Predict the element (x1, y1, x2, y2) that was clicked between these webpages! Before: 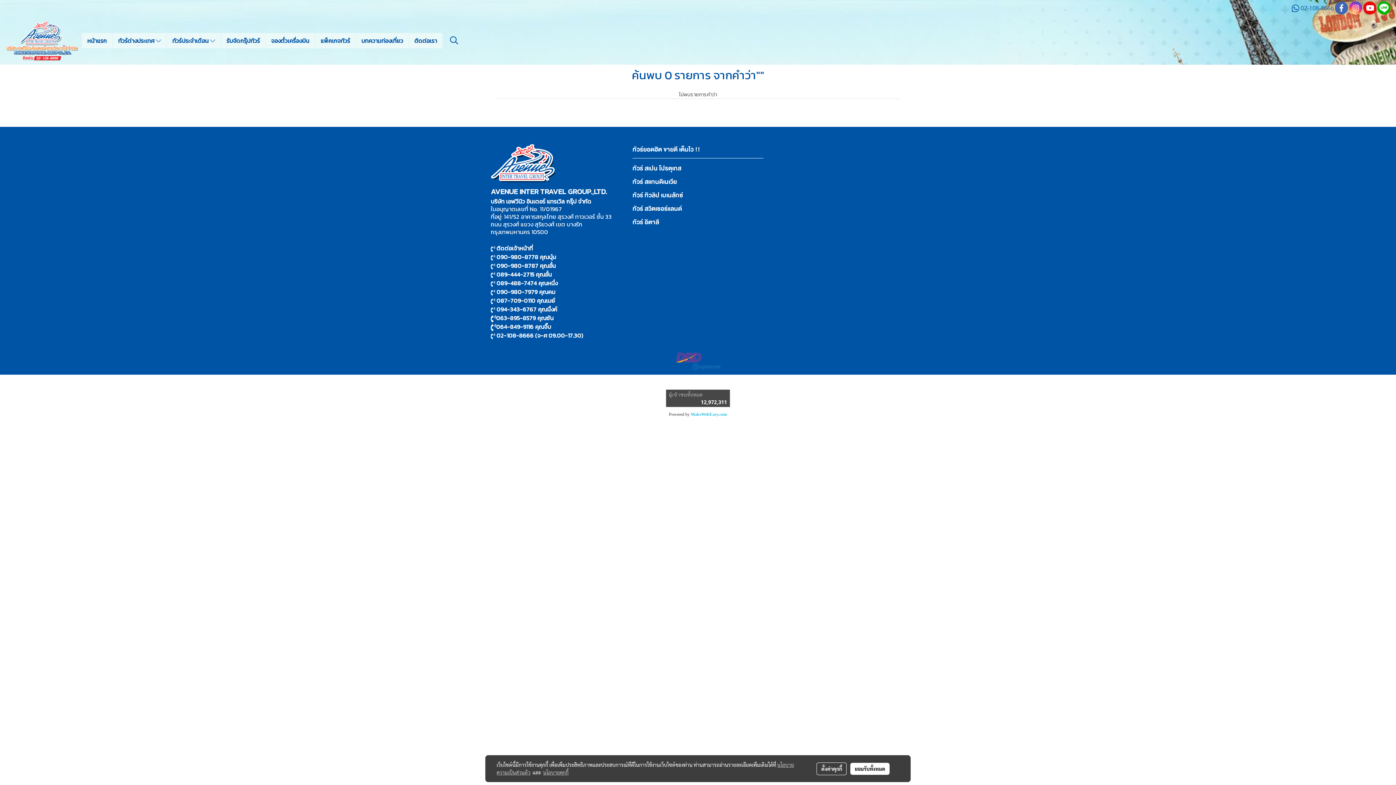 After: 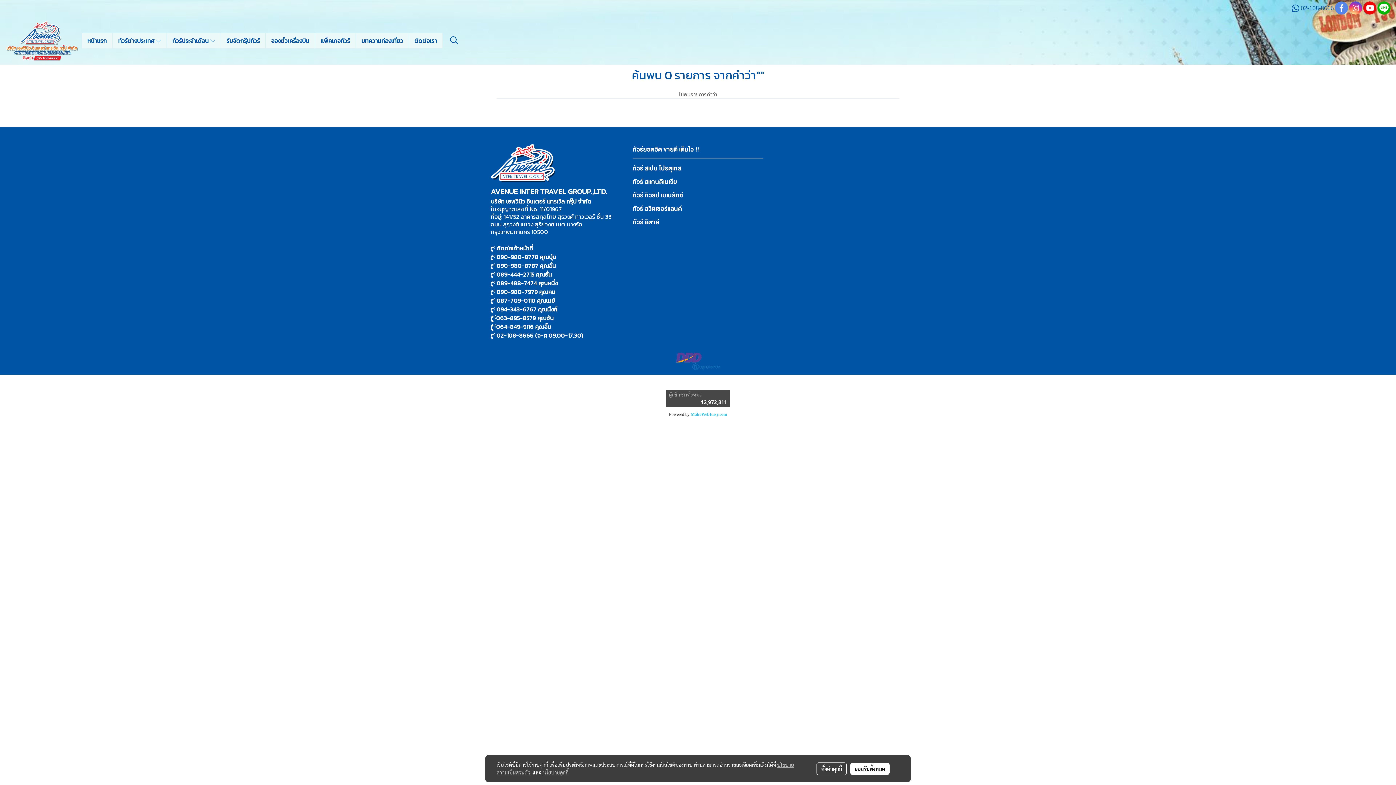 Action: bbox: (1335, 1, 1348, 14)